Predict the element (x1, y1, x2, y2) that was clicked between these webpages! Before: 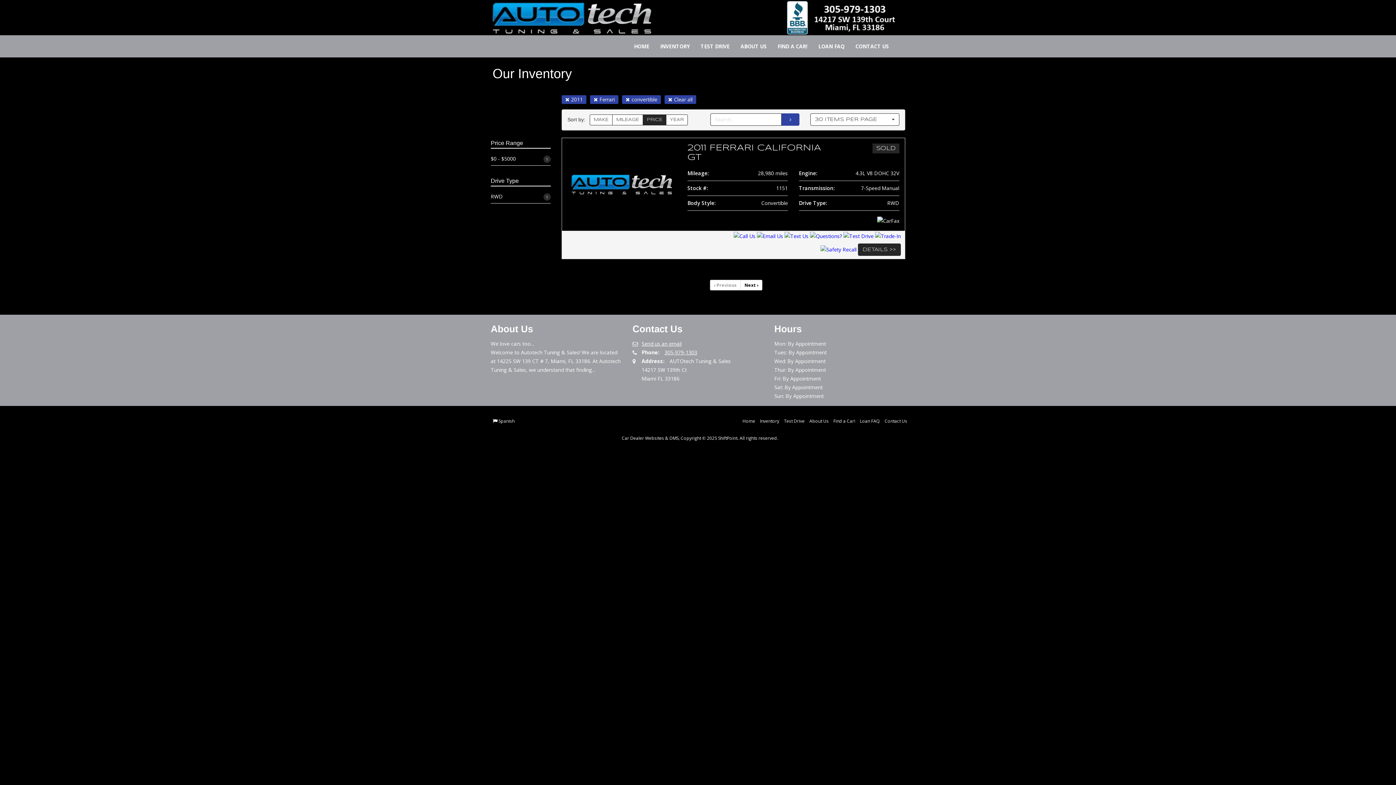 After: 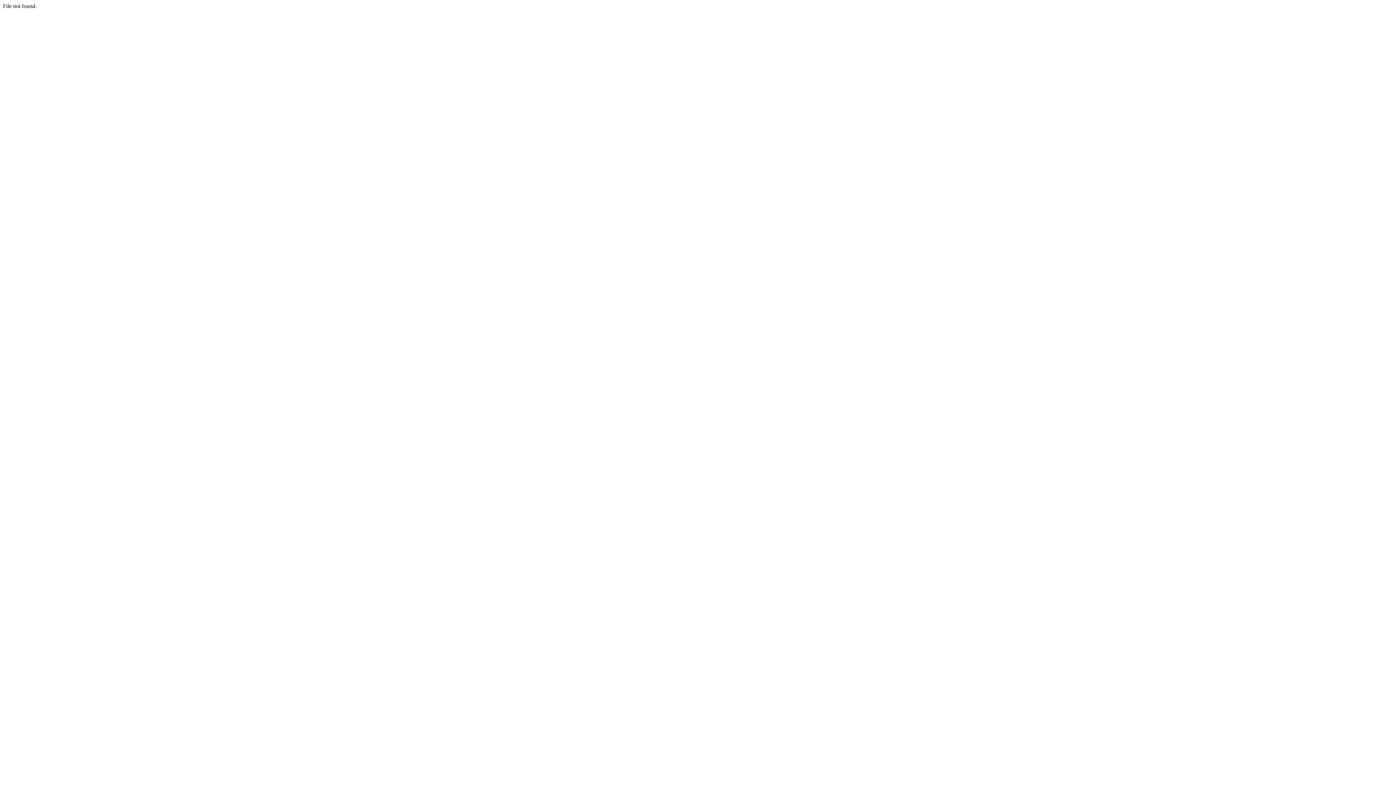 Action: label: About Us

We love cars too...
Welcome to Autotech Tuning & Sales! We are located at 14225 SW 139 CT # 7, Miami, FL 33186. At Autotech Tuning & Sales, we understand that finding... bbox: (490, 323, 621, 374)